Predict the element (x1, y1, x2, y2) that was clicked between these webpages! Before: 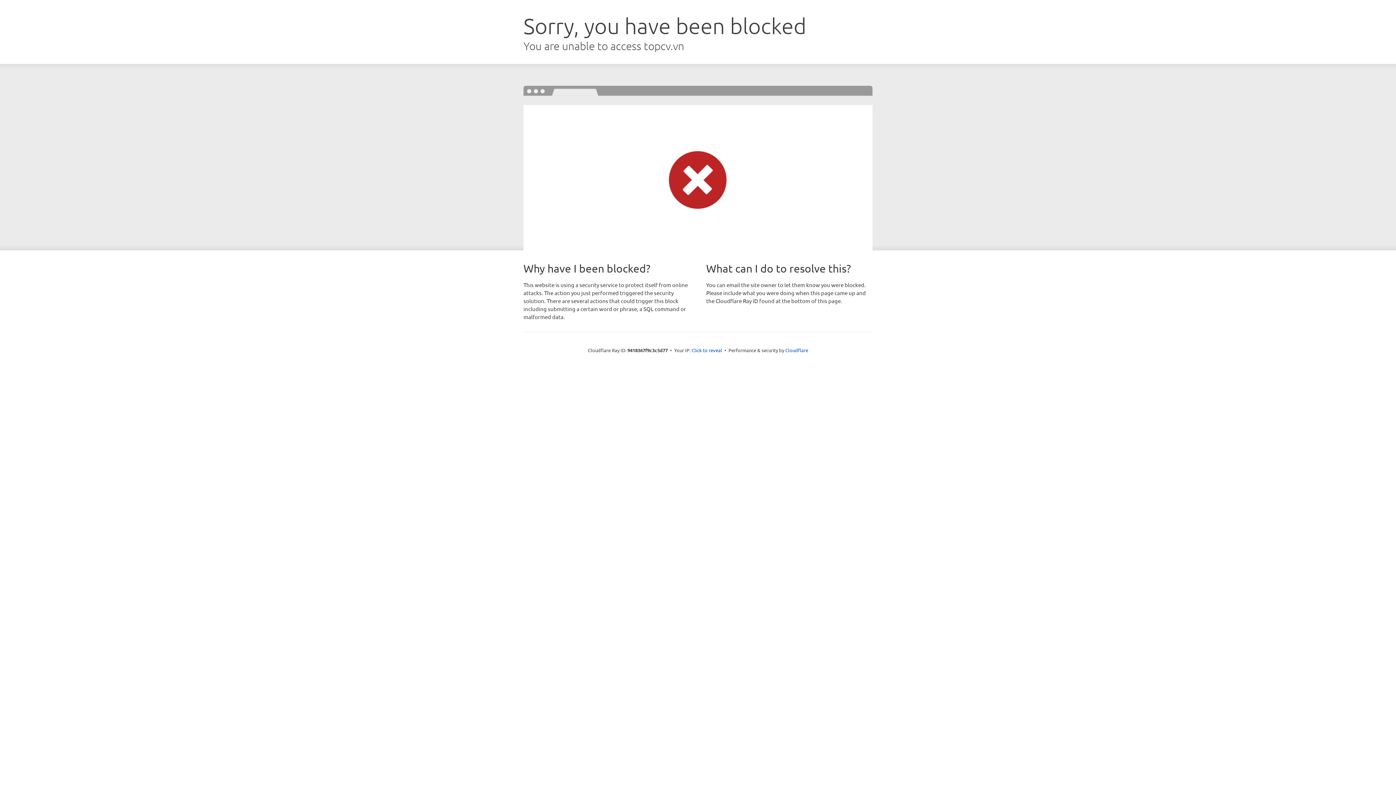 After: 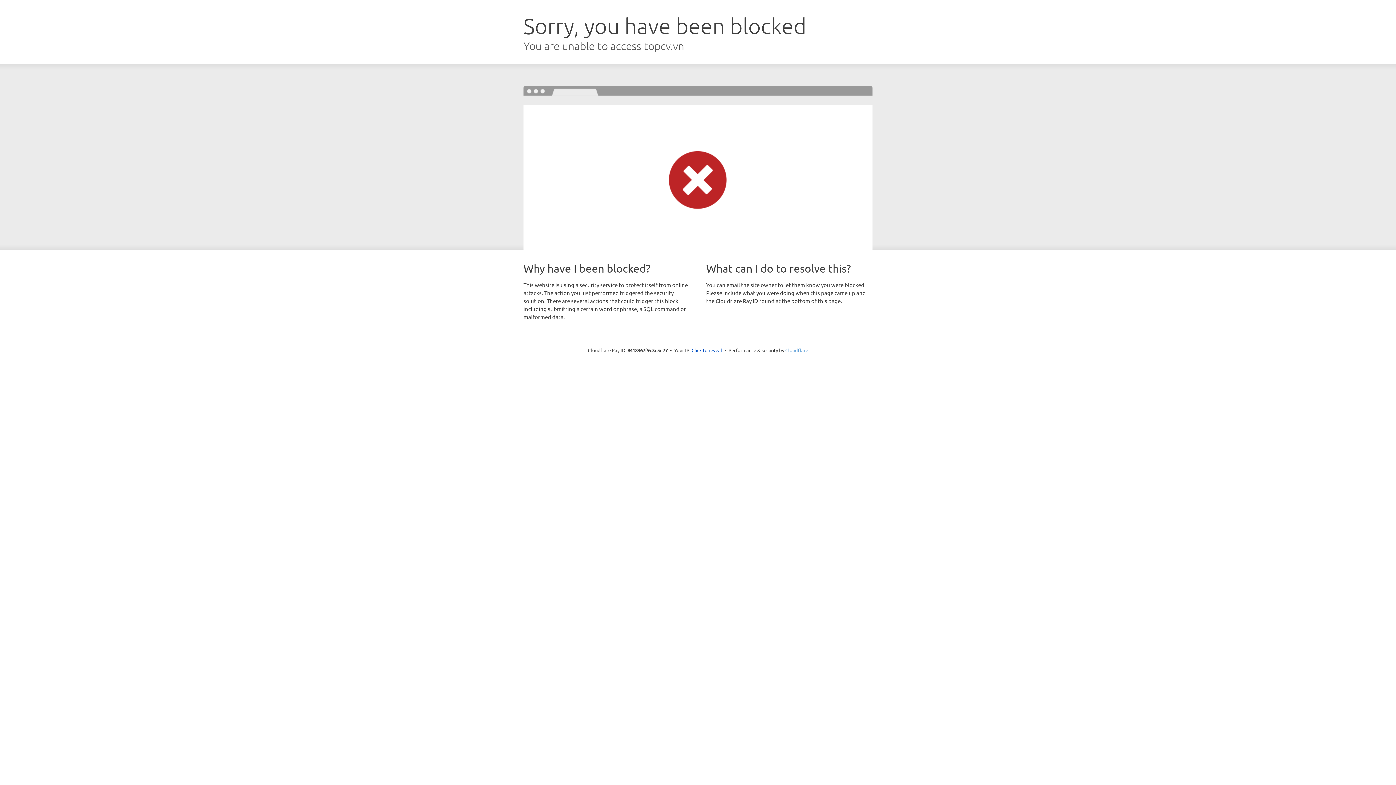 Action: bbox: (785, 347, 808, 353) label: Cloudflare